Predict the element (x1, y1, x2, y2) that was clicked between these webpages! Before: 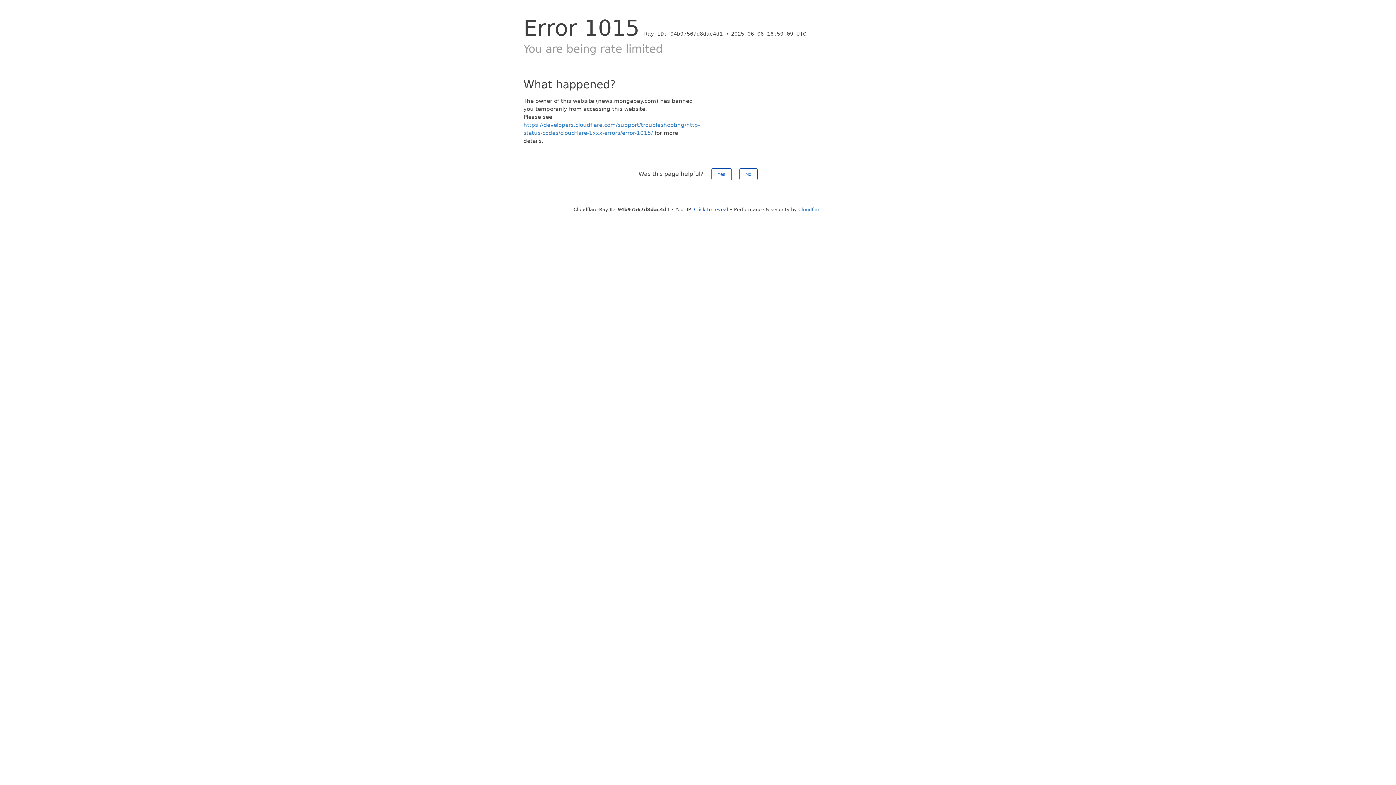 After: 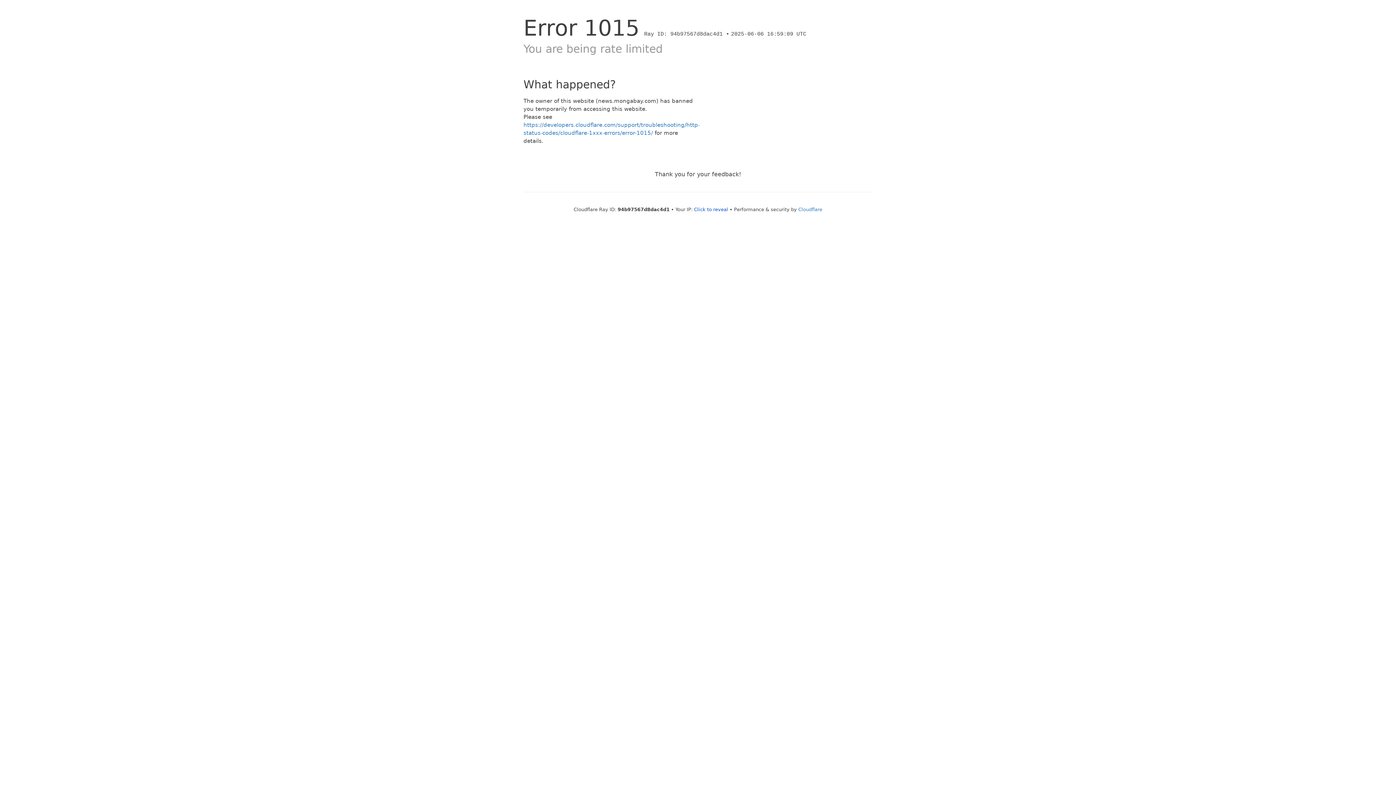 Action: label: No bbox: (739, 168, 757, 180)